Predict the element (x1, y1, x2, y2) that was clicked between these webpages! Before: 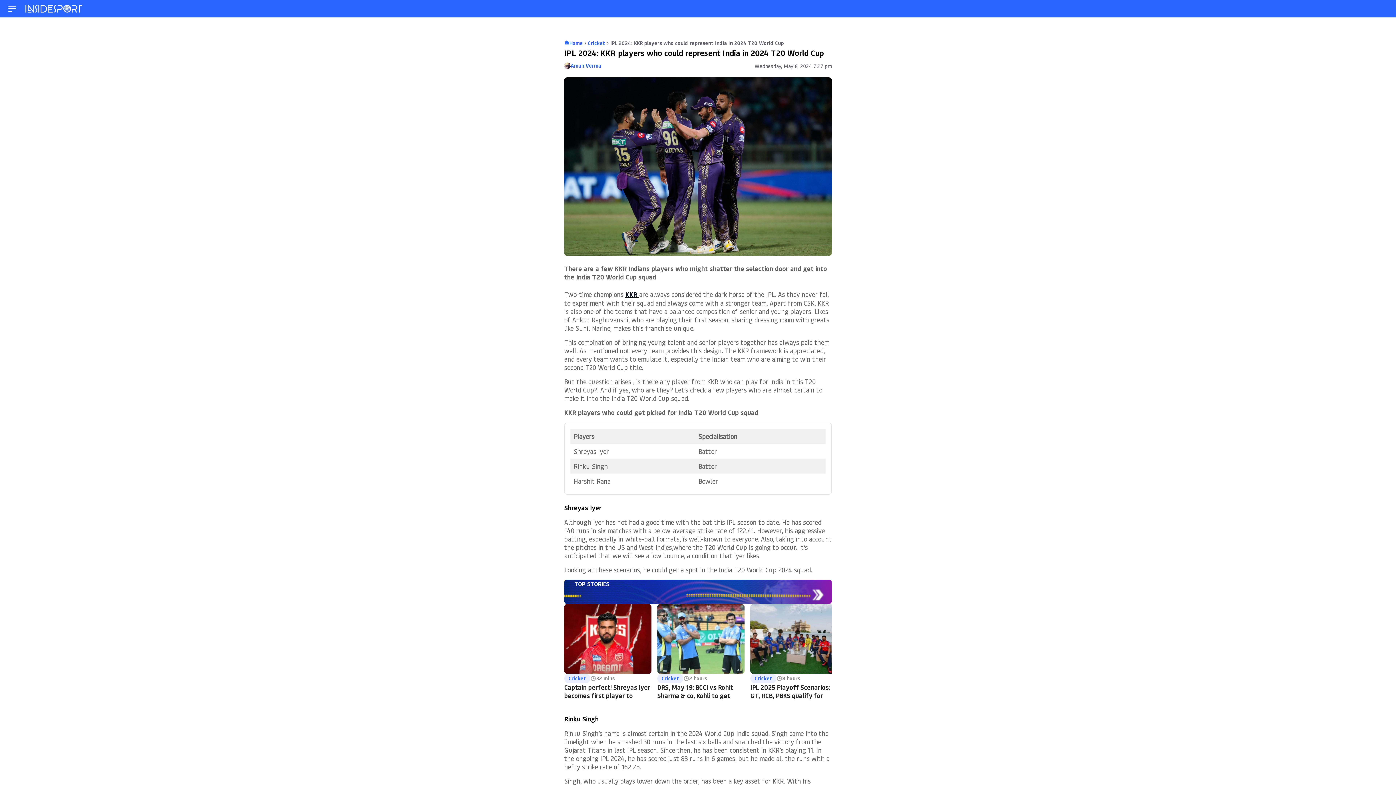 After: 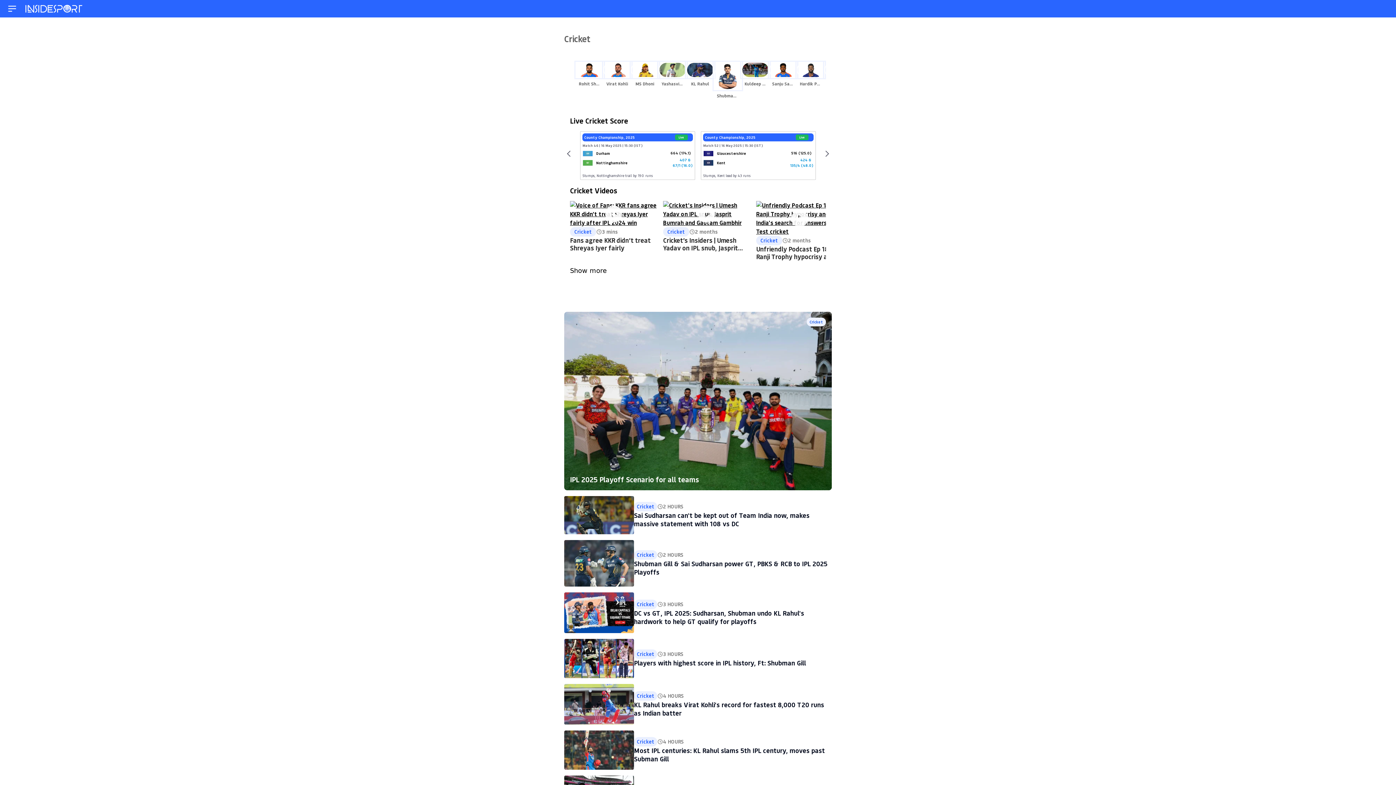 Action: label: Cricket bbox: (588, 39, 605, 46)